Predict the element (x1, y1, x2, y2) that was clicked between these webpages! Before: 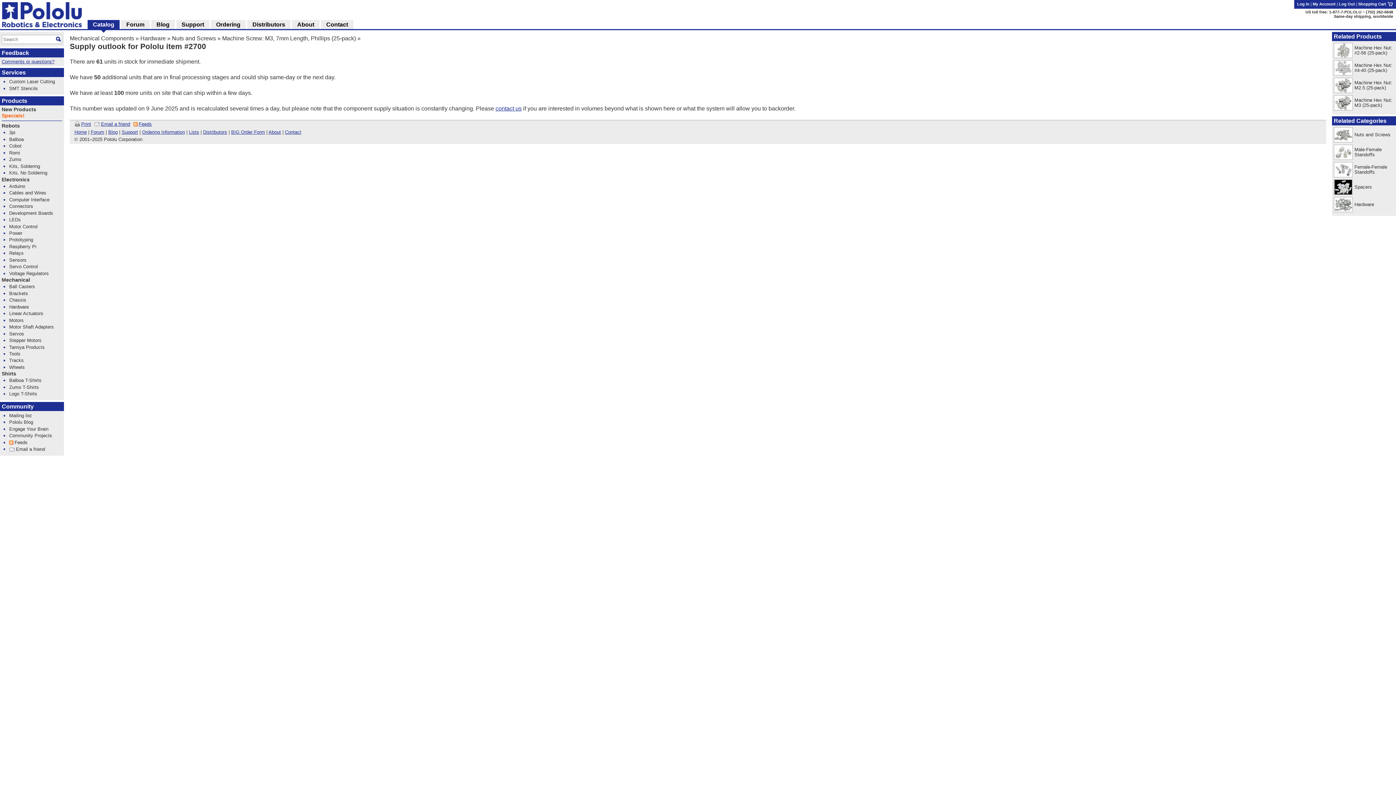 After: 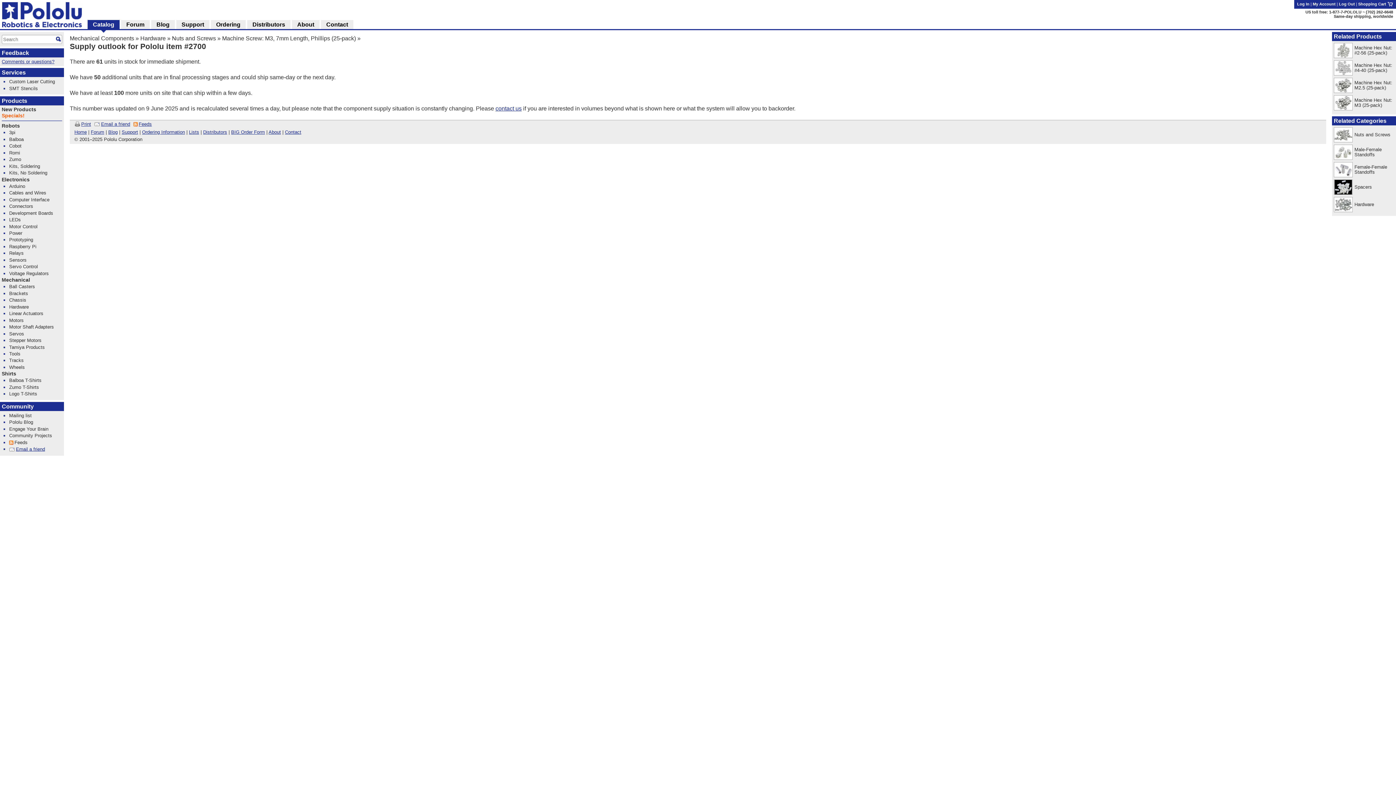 Action: bbox: (15, 446, 45, 452) label: Email a friend